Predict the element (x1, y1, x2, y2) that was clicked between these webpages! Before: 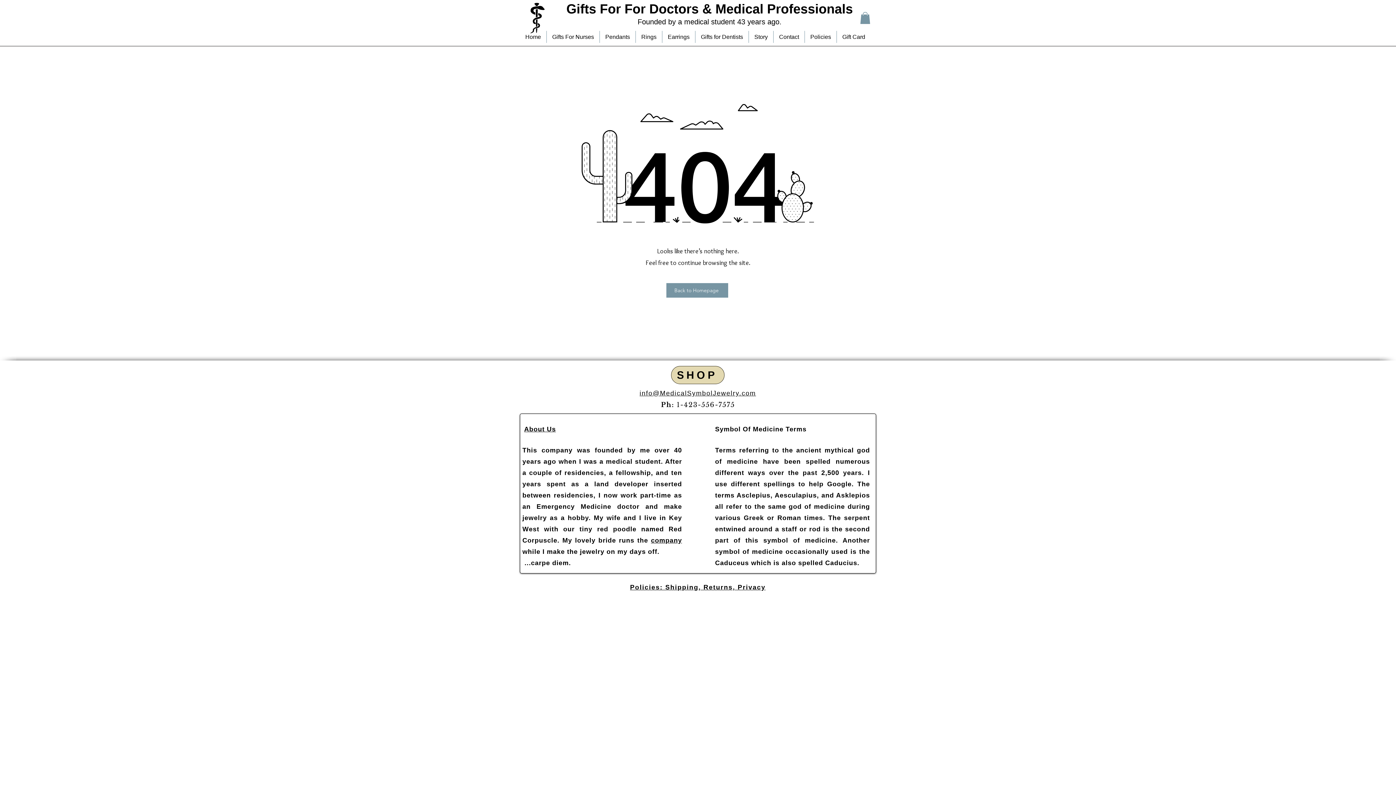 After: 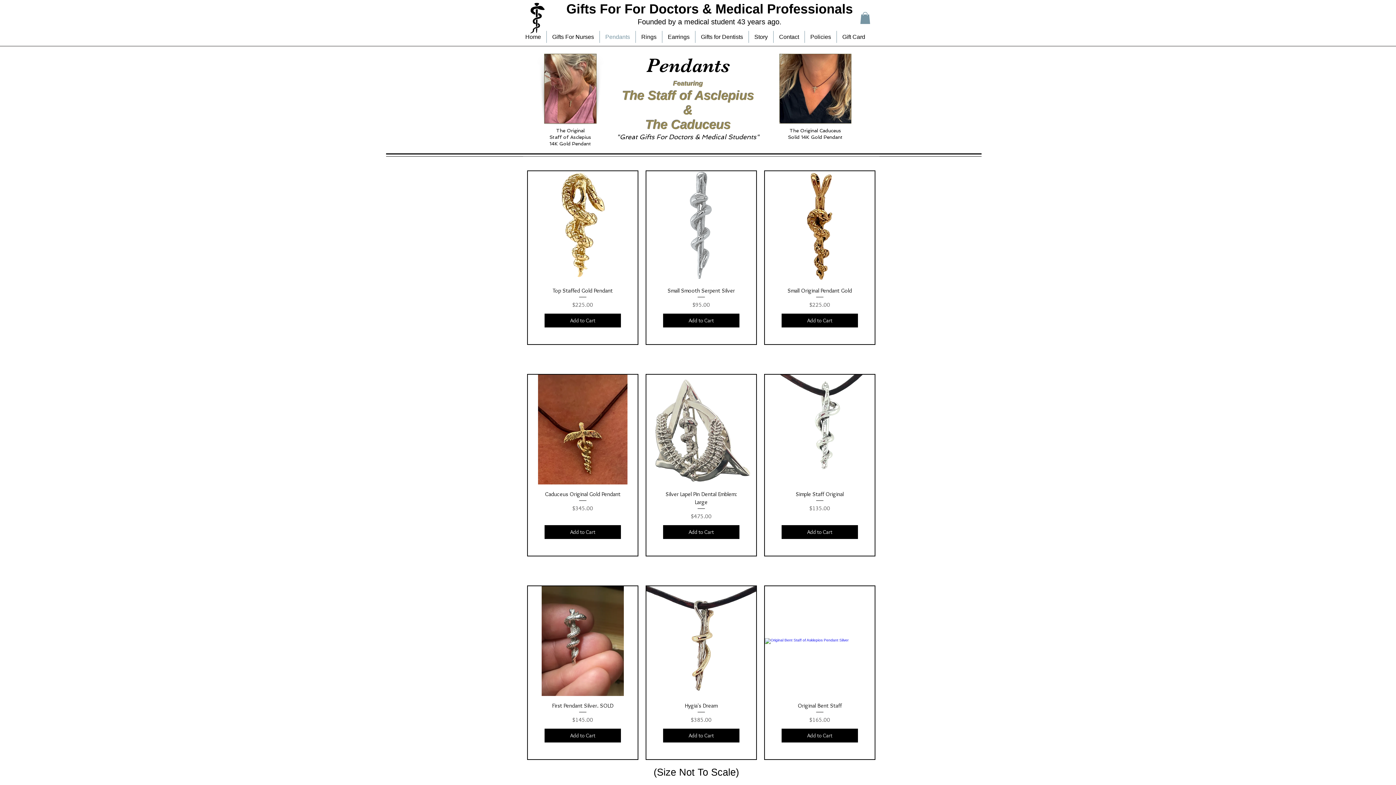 Action: bbox: (671, 366, 724, 384) label: SHOP